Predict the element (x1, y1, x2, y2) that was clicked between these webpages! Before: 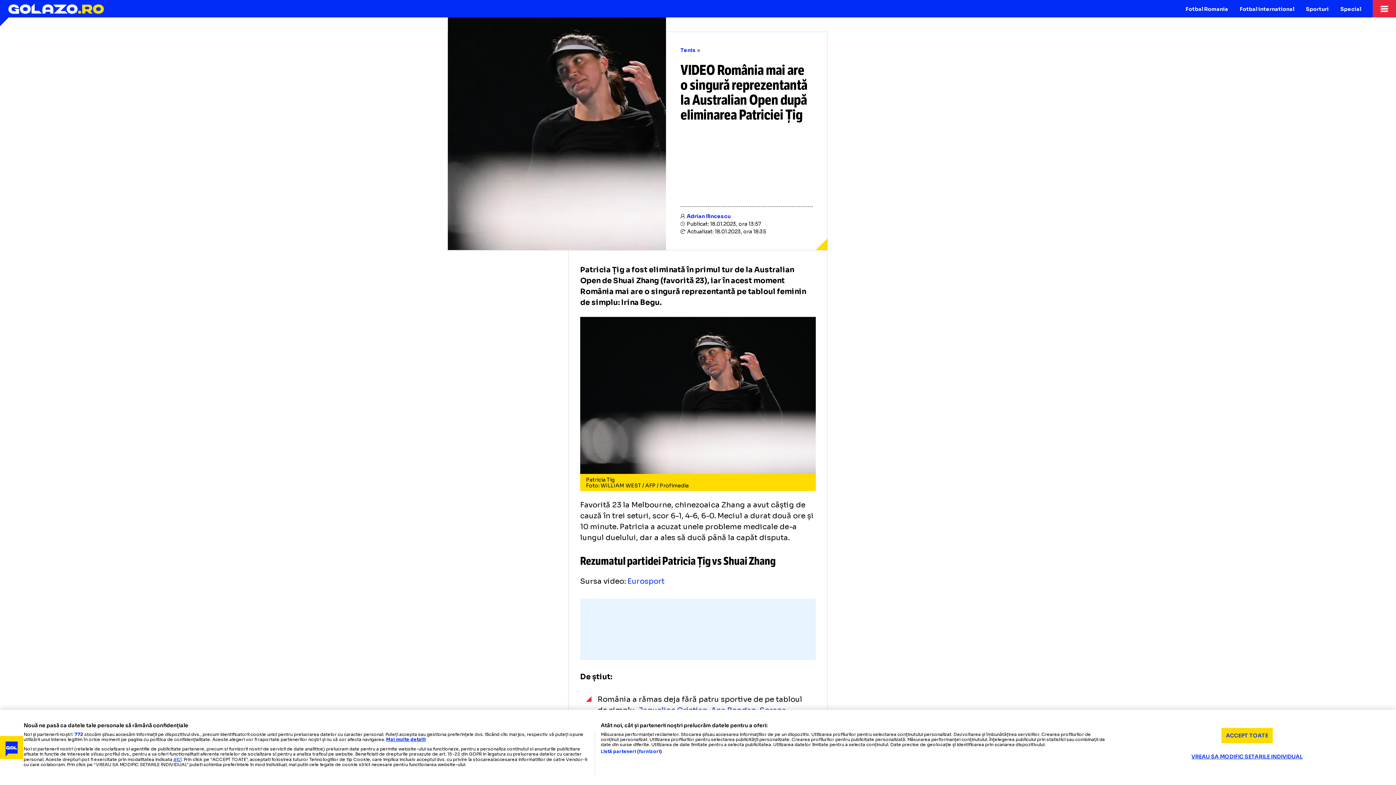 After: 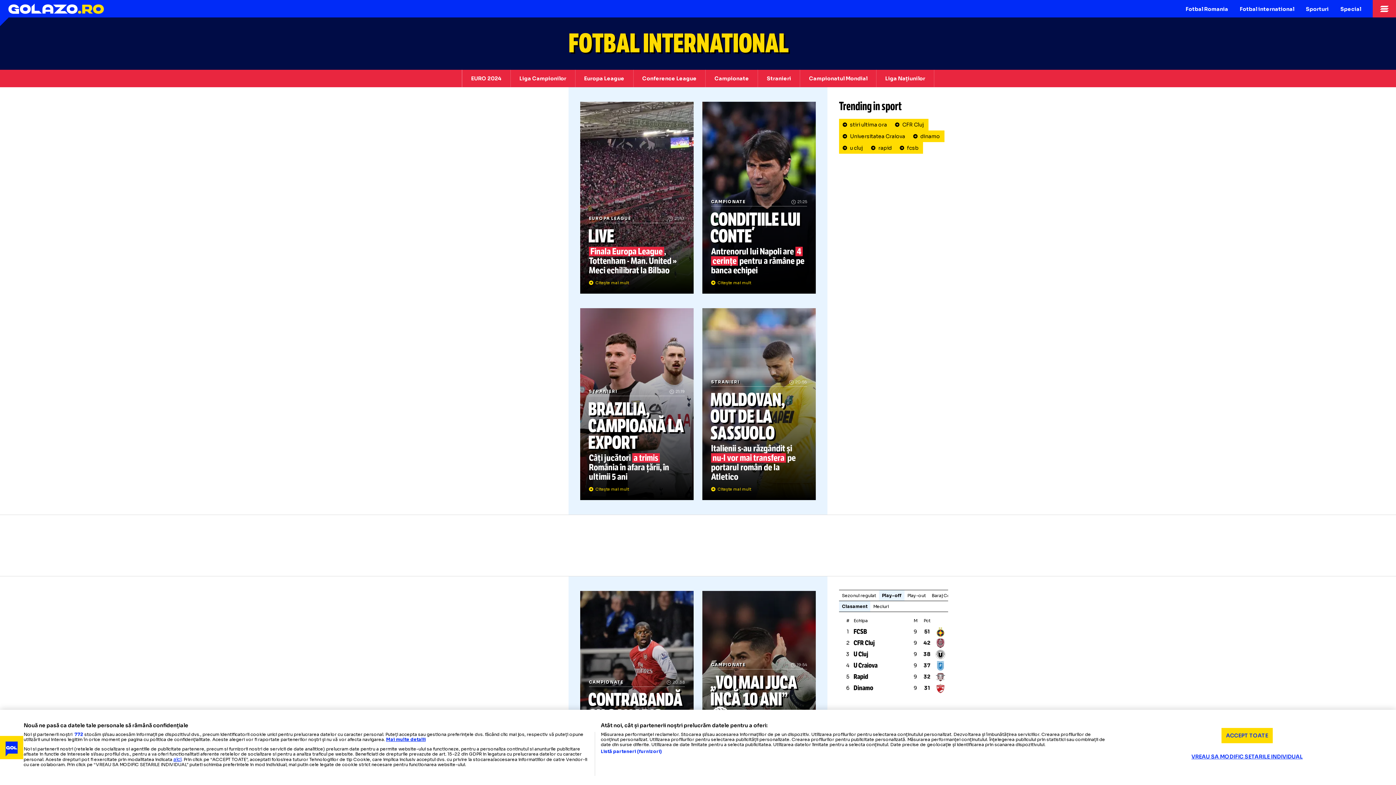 Action: label: Fotbal international bbox: (1234, 0, 1300, 17)